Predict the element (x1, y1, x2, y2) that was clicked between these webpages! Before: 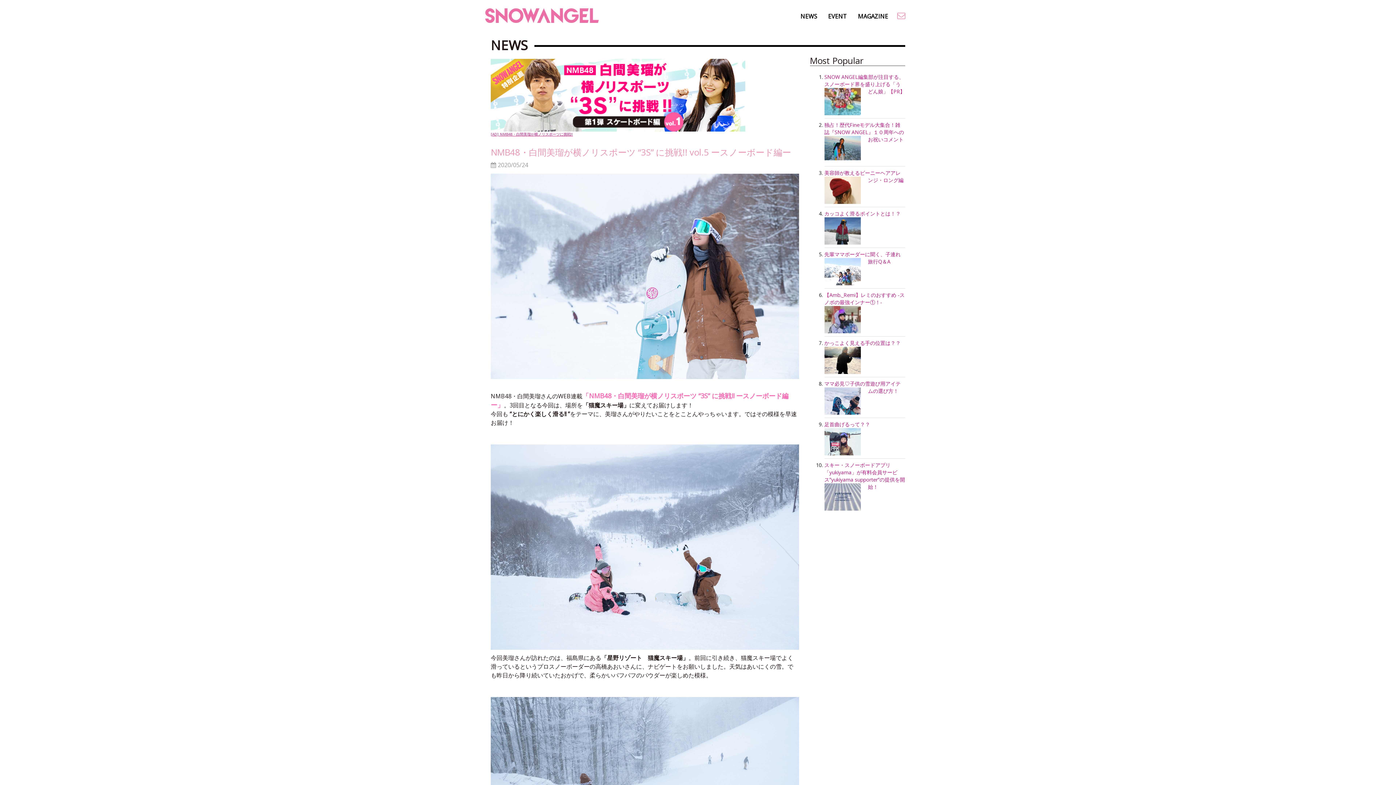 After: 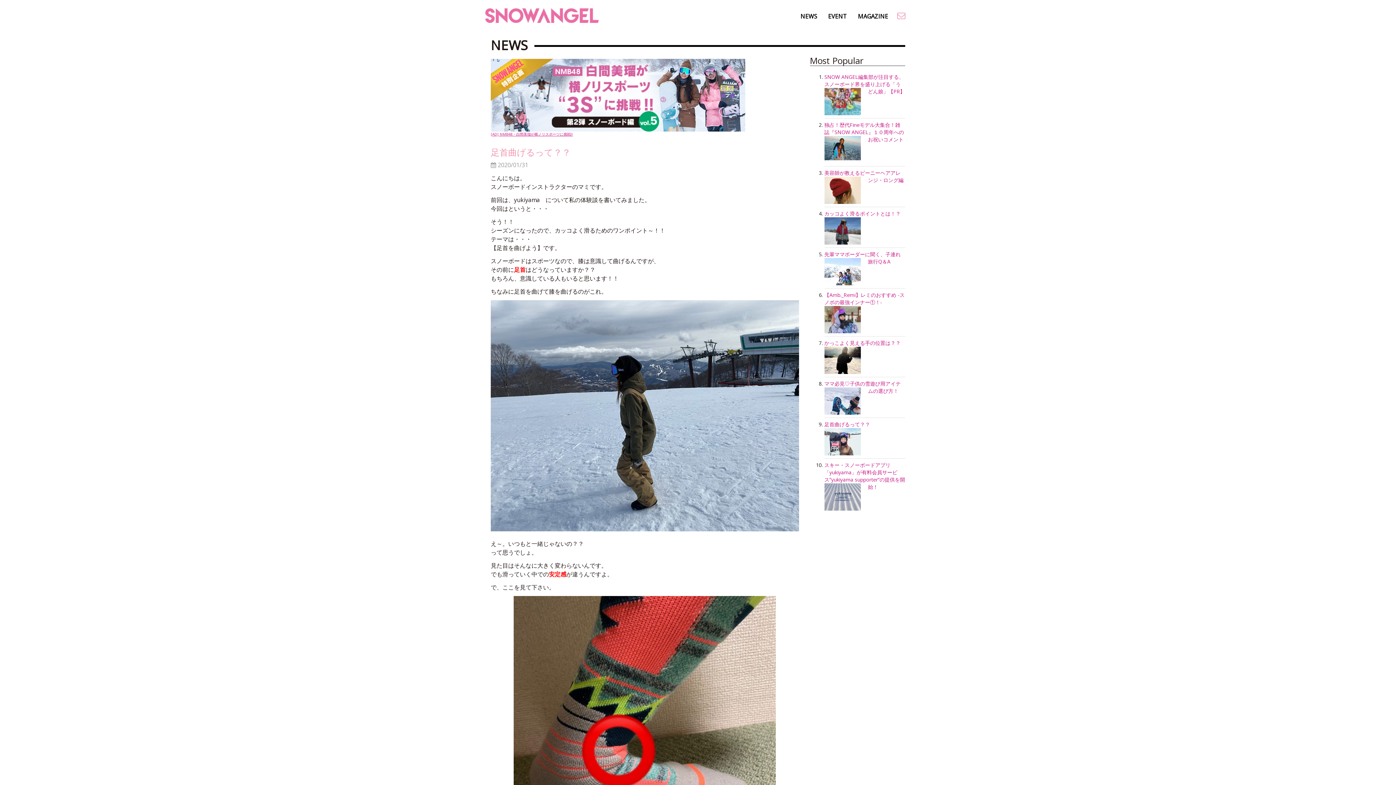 Action: bbox: (824, 421, 870, 428) label: 足首曲げるって？？